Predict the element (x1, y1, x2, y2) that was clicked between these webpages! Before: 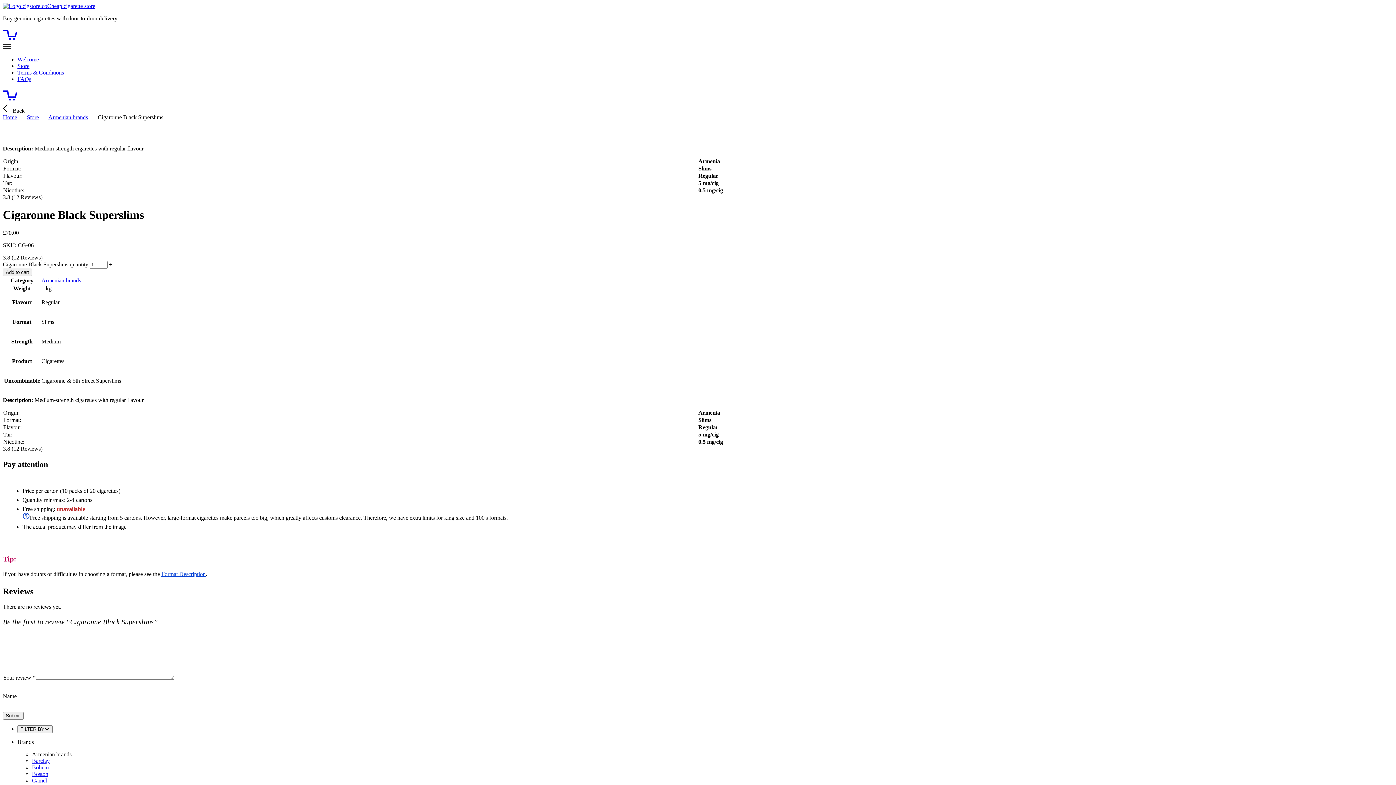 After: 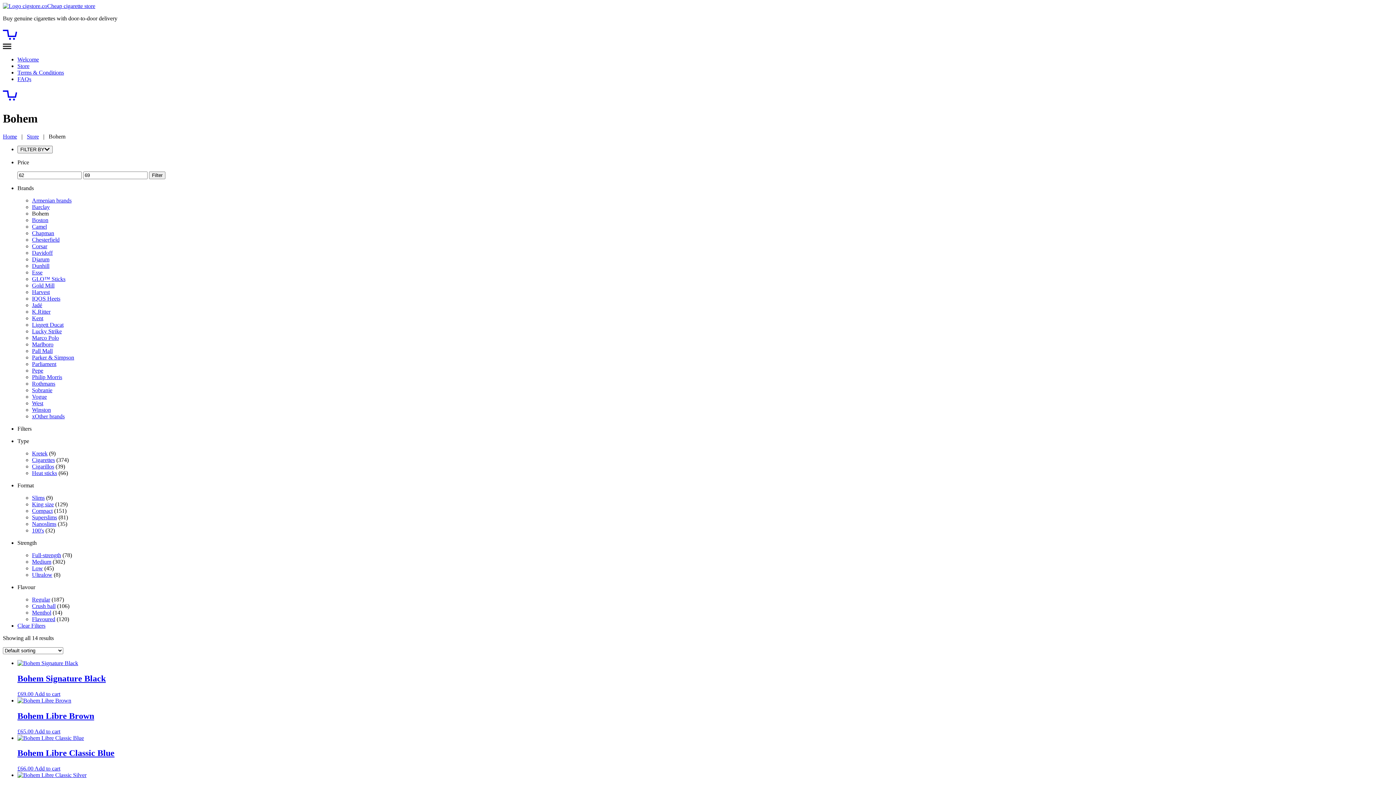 Action: label: Bohem bbox: (32, 764, 48, 770)